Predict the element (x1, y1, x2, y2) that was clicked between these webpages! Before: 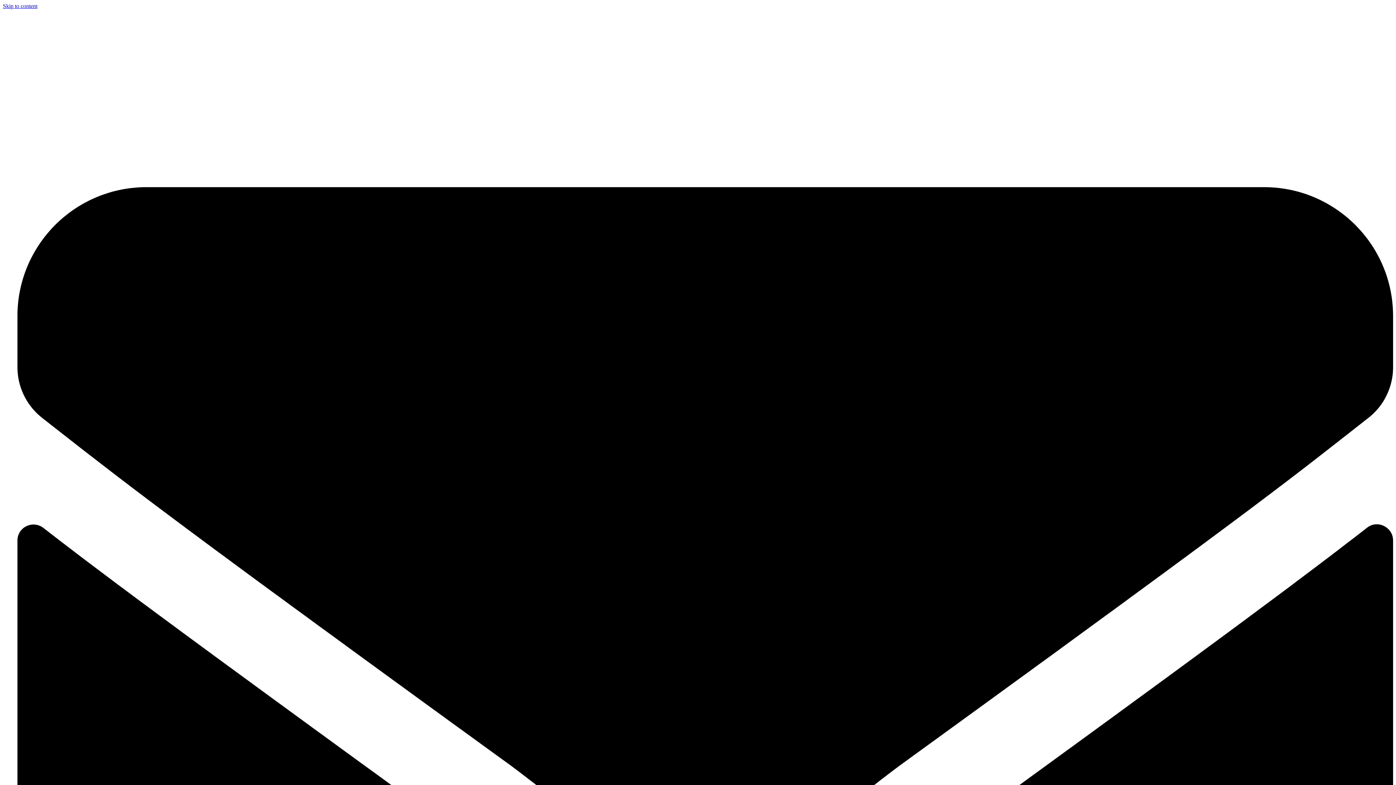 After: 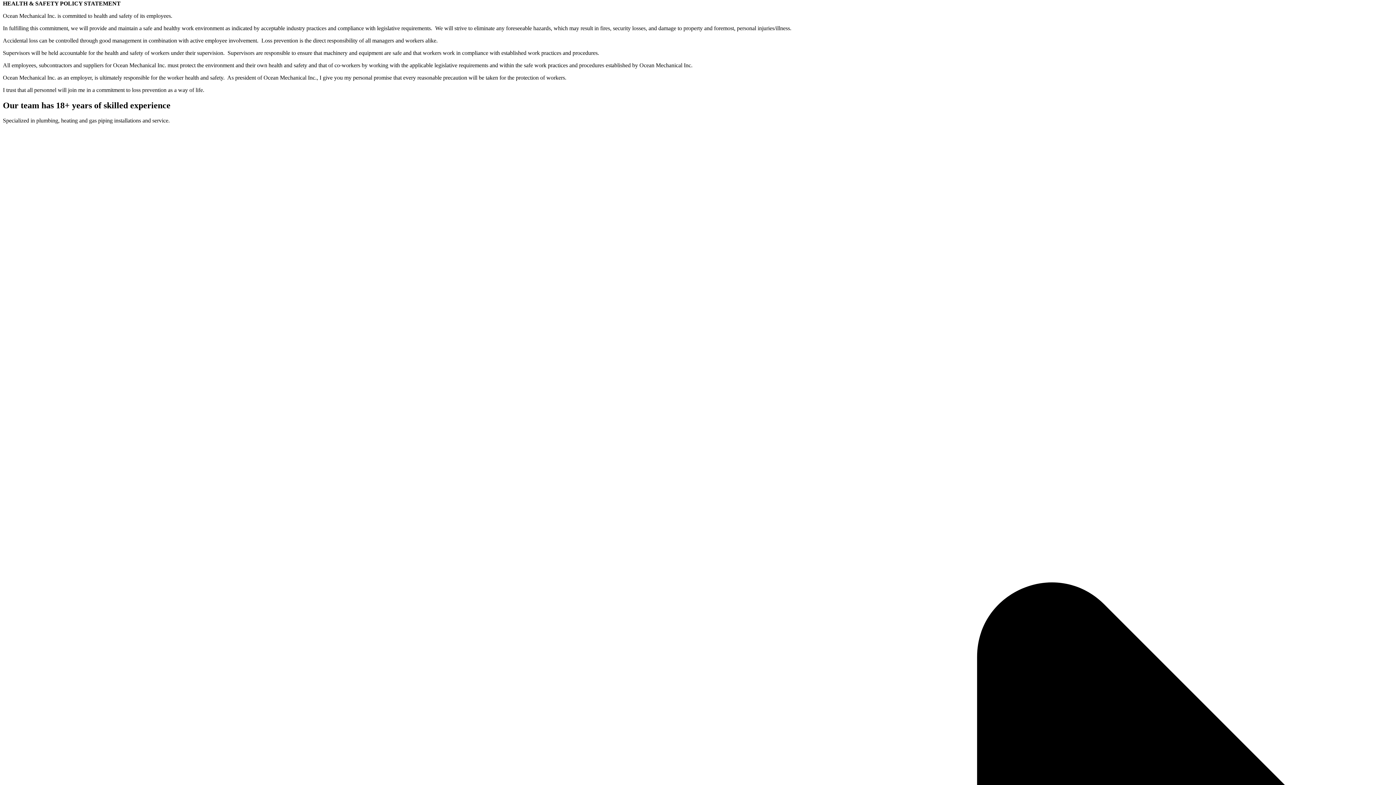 Action: label: Skip to content bbox: (2, 2, 37, 9)